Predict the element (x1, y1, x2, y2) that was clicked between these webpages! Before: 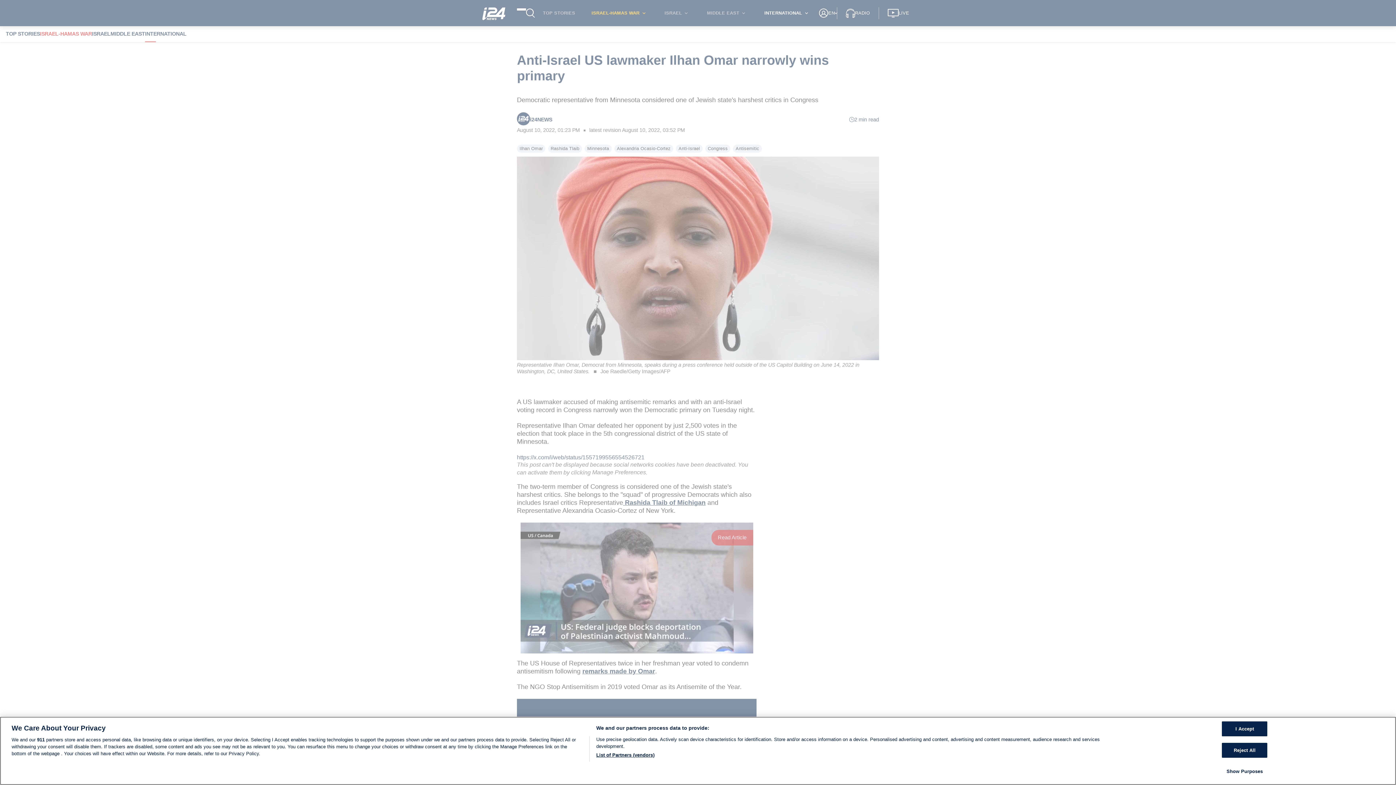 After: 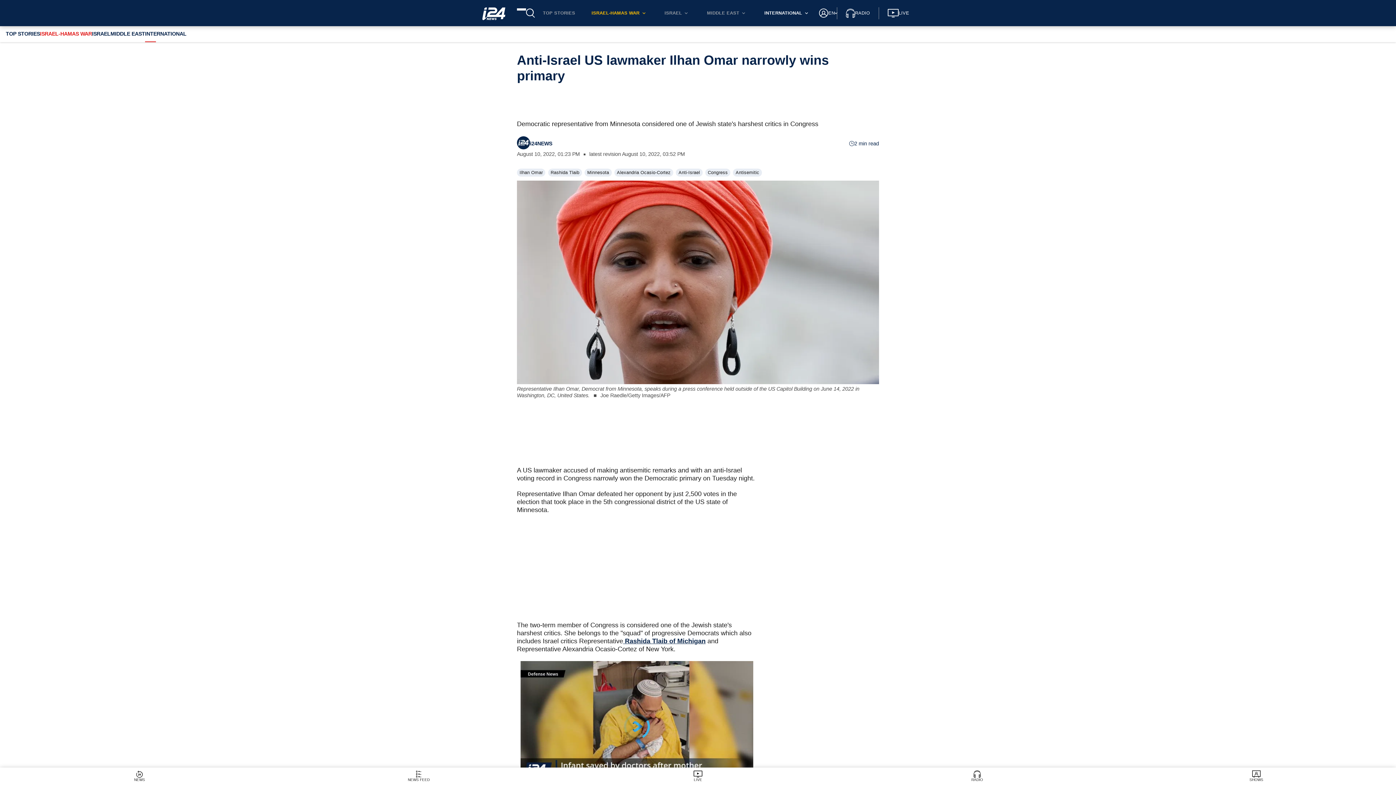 Action: label: I Accept bbox: (1222, 721, 1267, 736)